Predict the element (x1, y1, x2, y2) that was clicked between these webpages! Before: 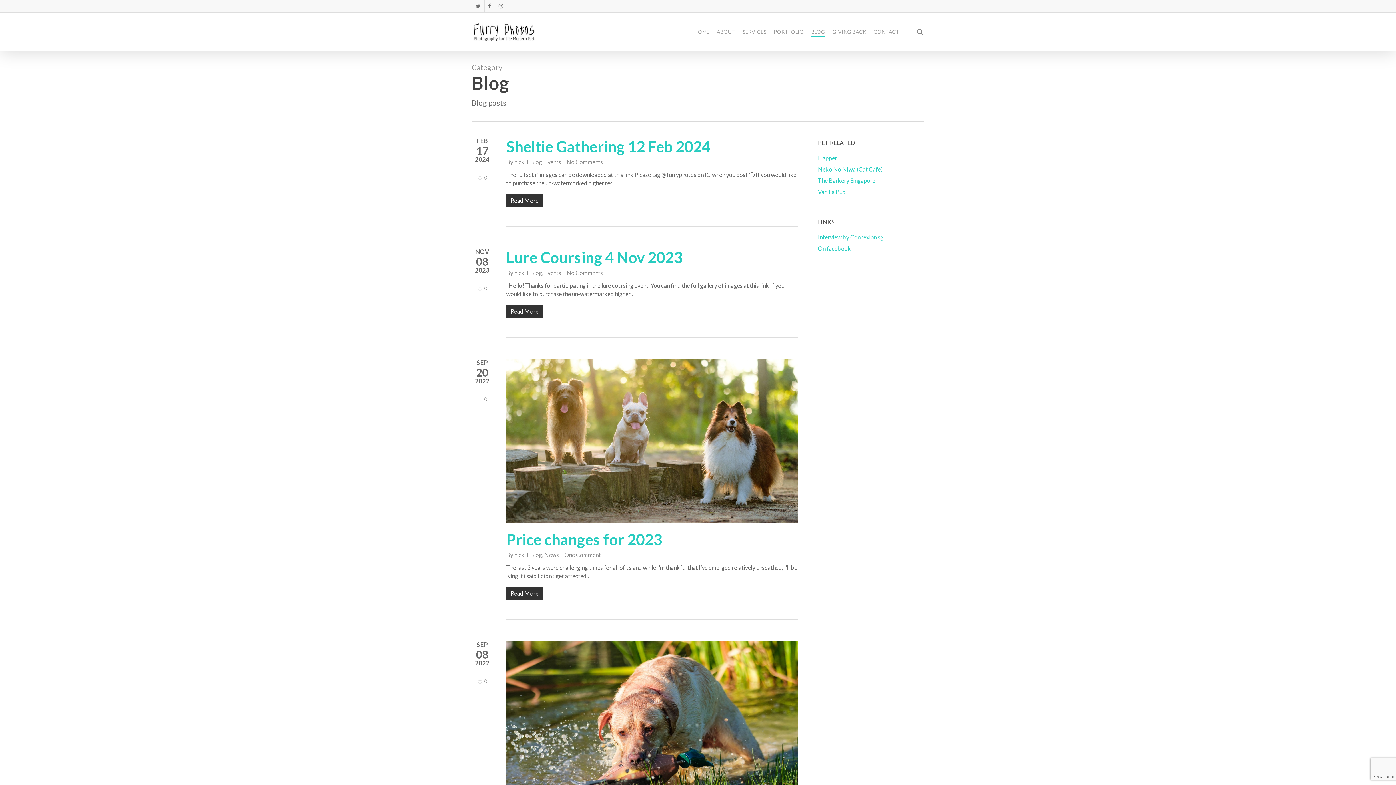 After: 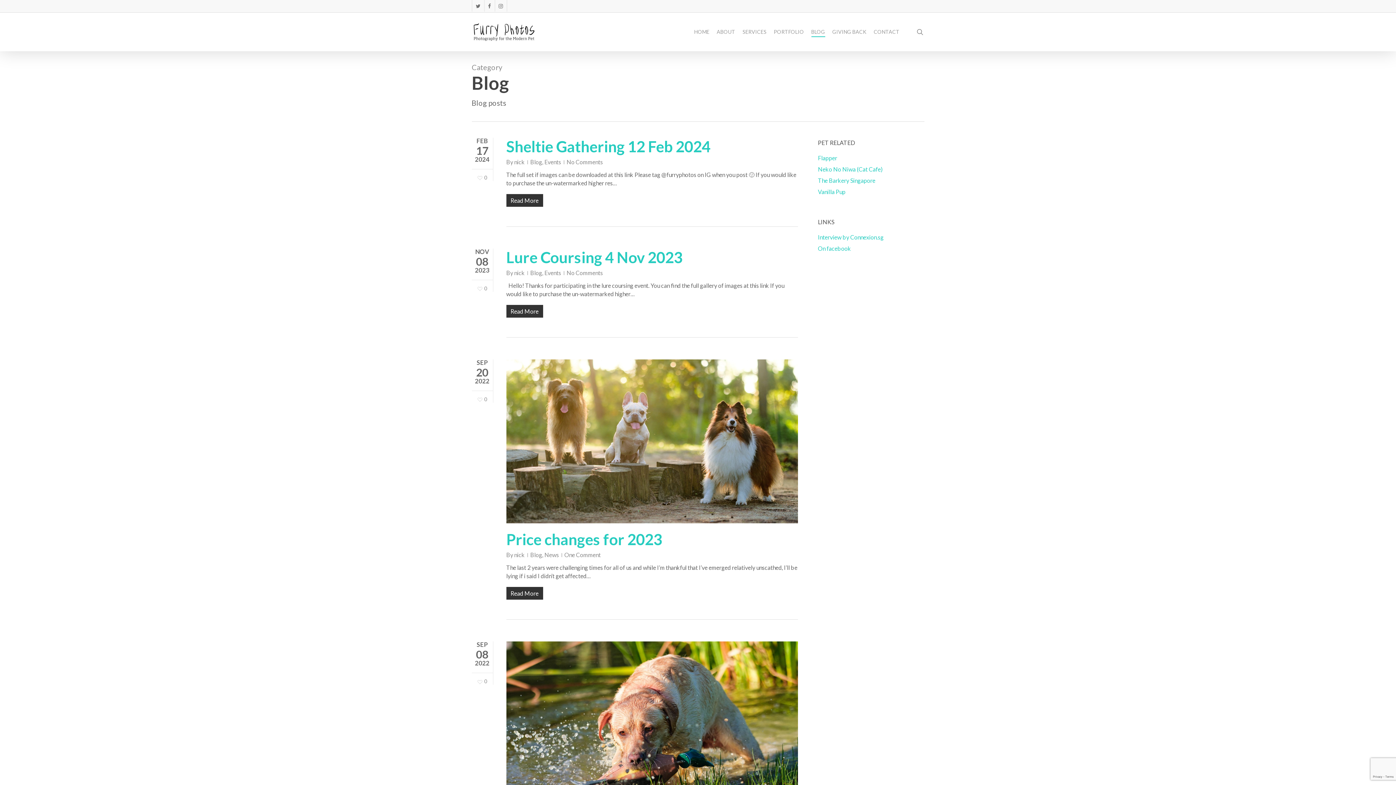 Action: label: Blog bbox: (530, 551, 542, 558)